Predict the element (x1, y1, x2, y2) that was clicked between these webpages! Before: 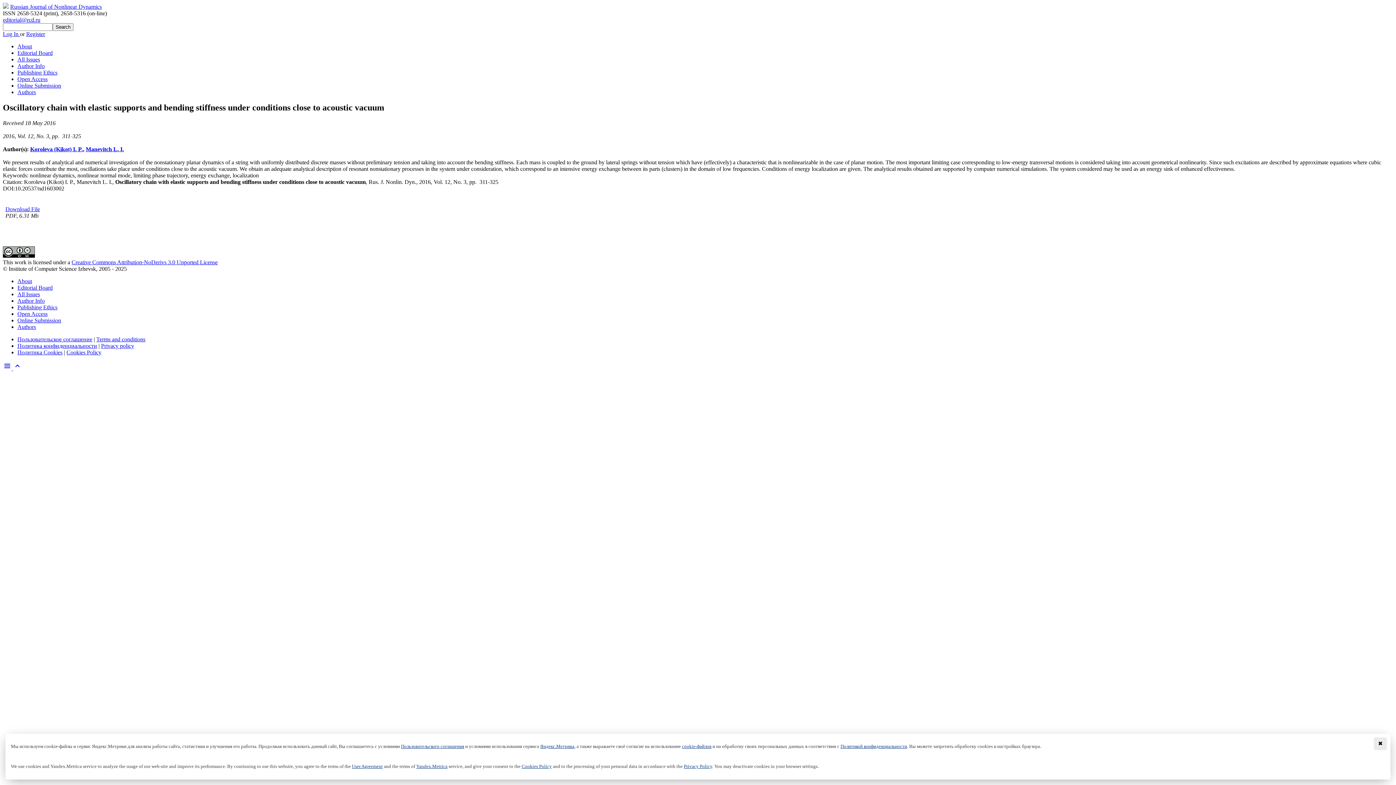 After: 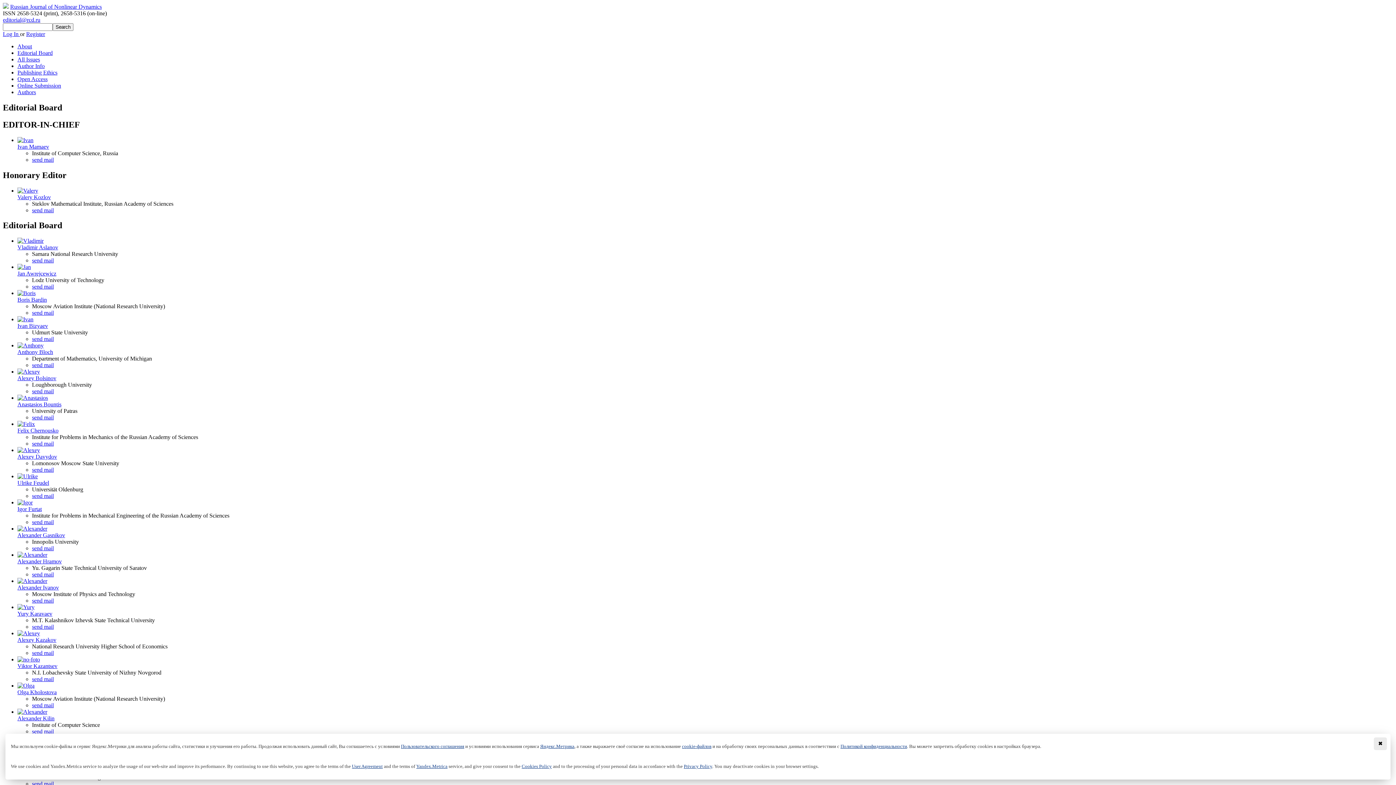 Action: label: Editorial Board bbox: (17, 49, 52, 56)